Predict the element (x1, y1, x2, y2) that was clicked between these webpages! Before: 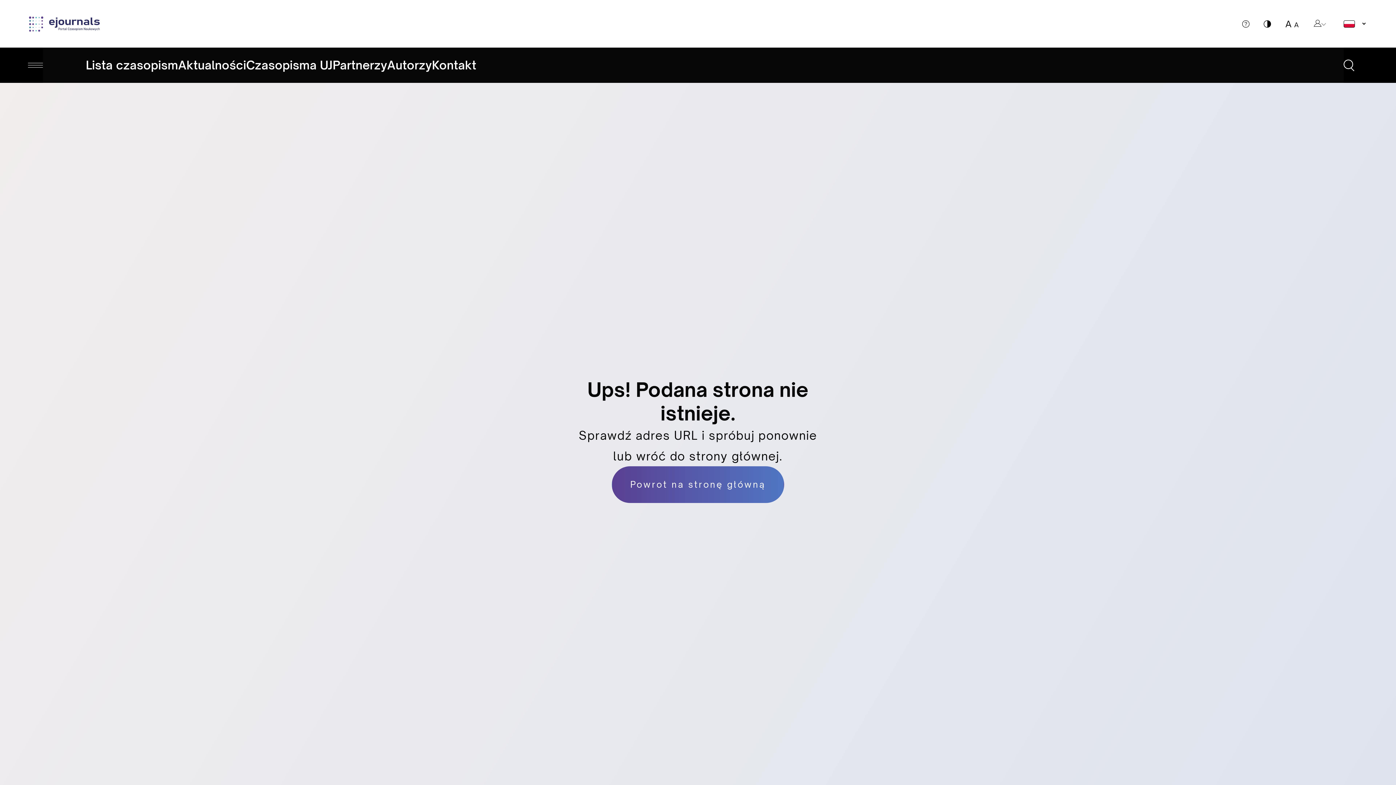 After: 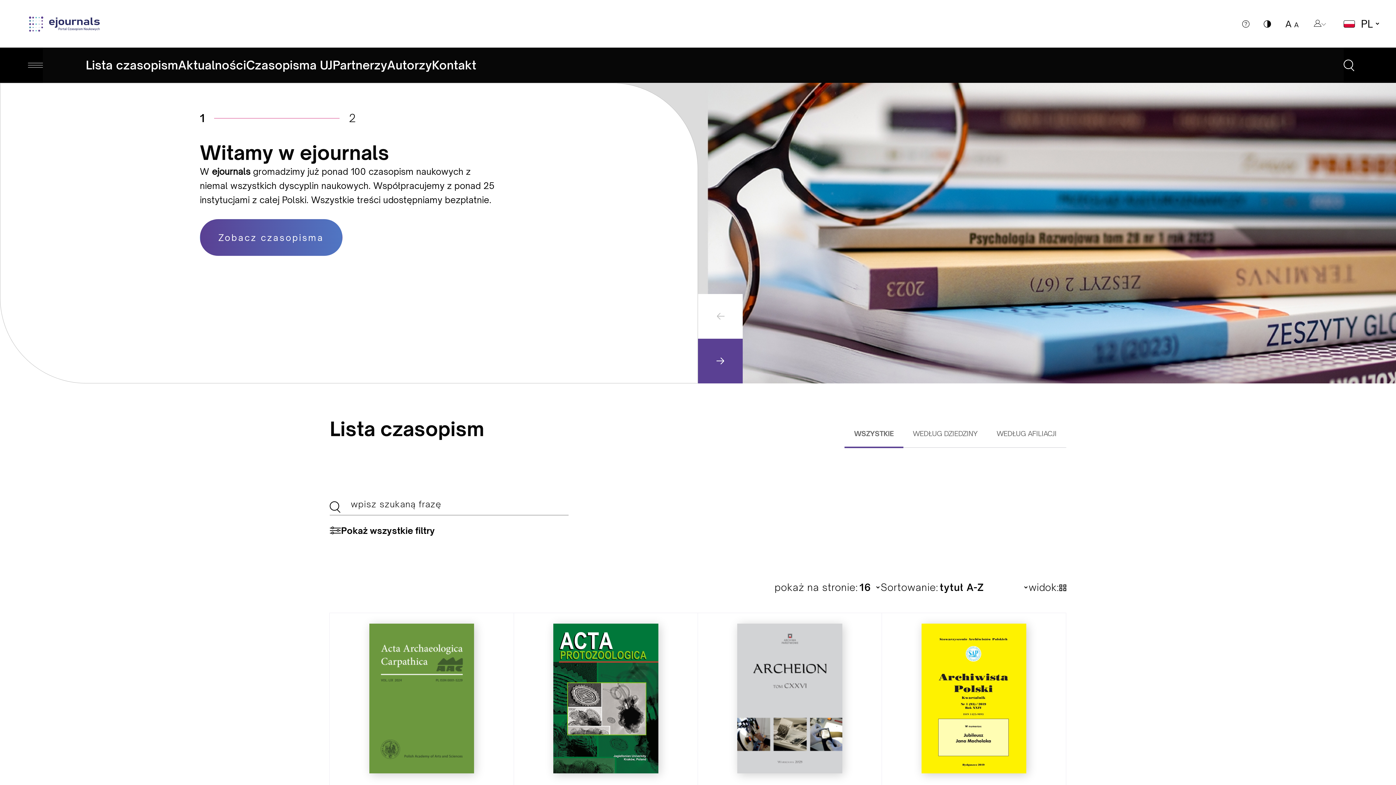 Action: label: Powrot na stronę główną bbox: (611, 466, 784, 503)